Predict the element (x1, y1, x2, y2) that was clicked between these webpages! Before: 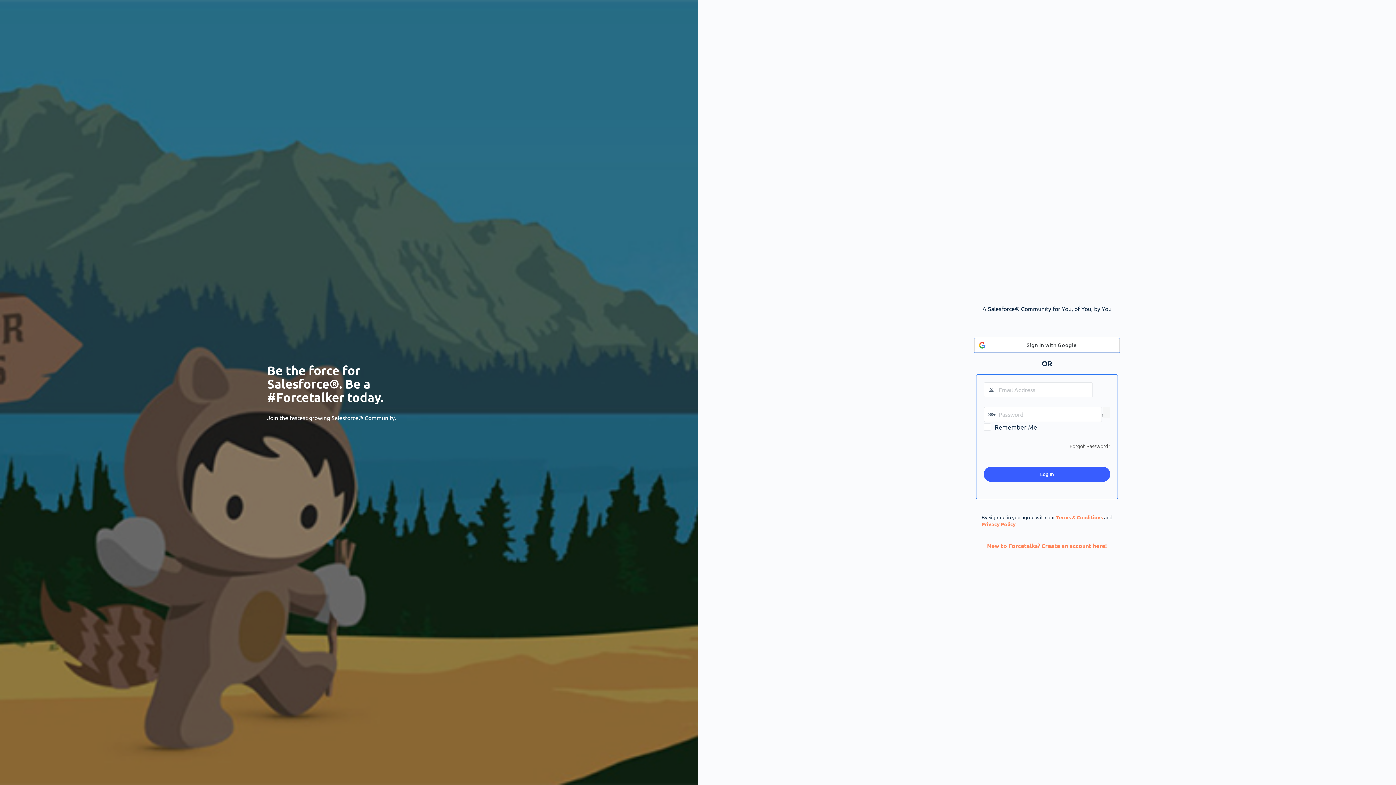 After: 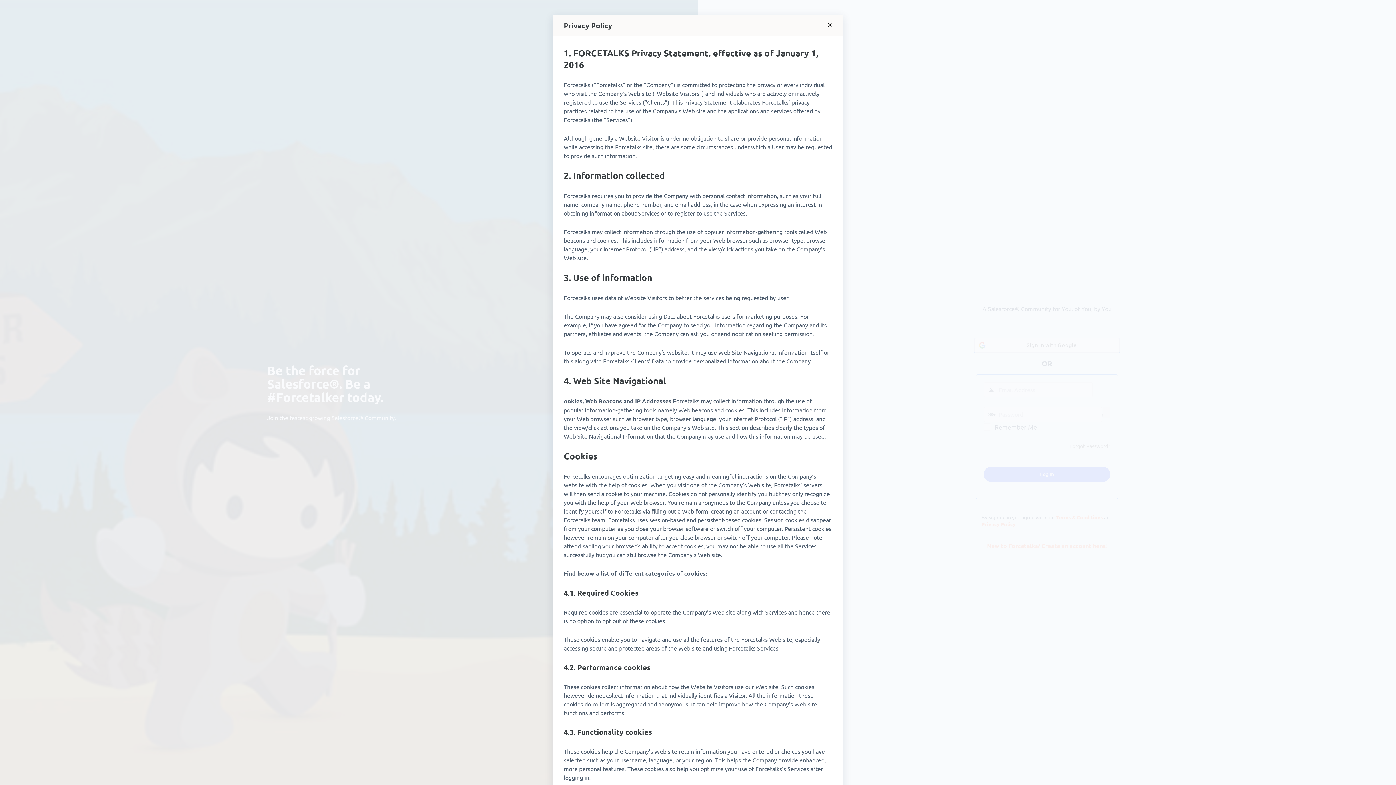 Action: bbox: (981, 520, 1016, 527) label: Privacy Policy